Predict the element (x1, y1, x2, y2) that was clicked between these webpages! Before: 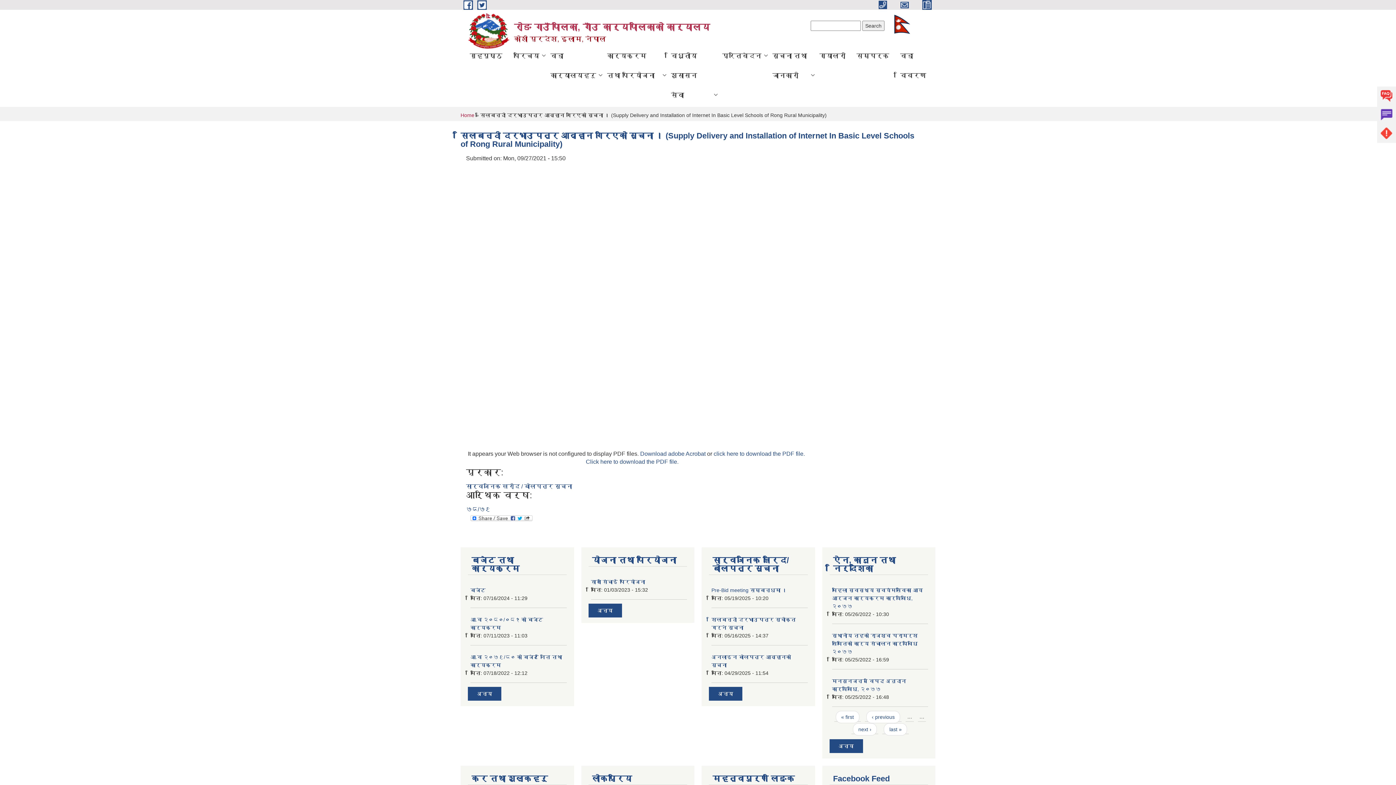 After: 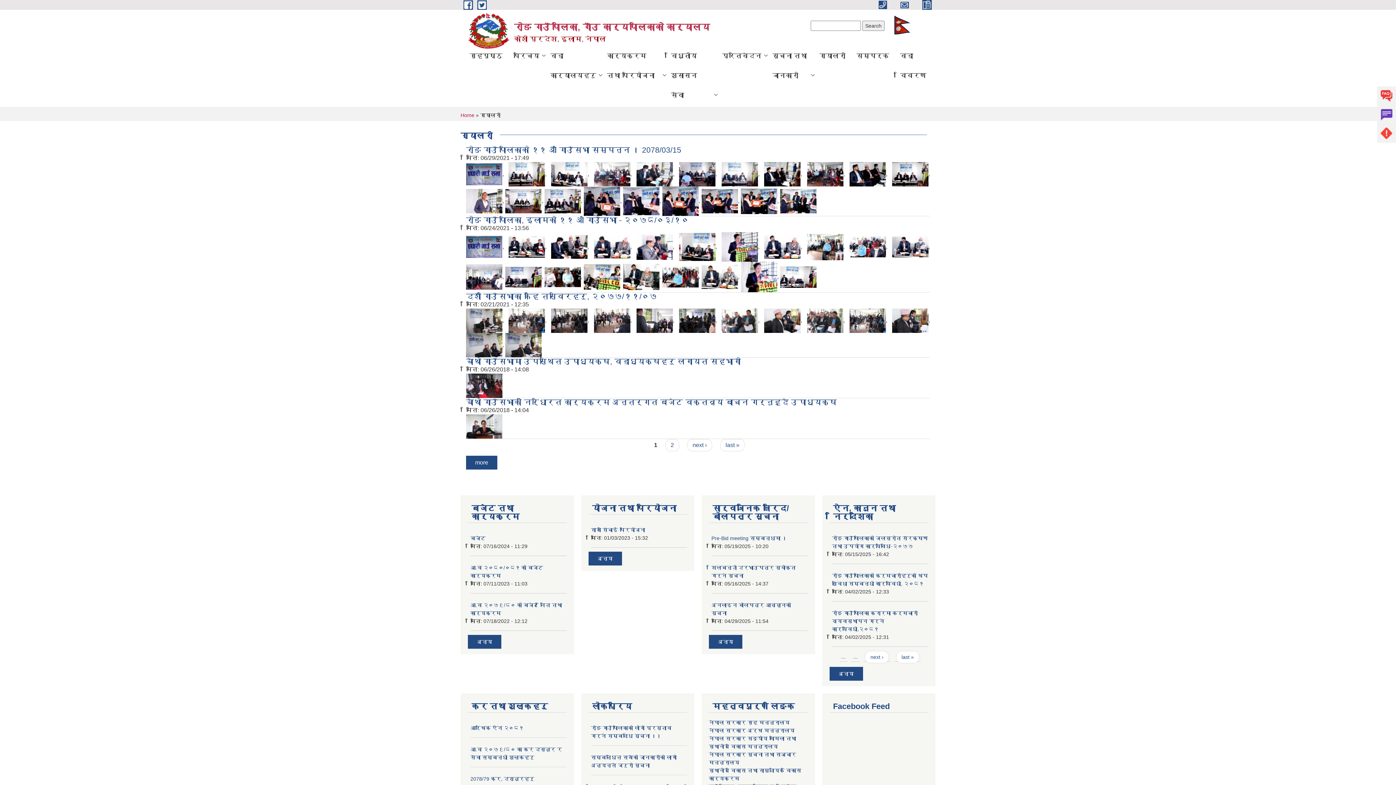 Action: bbox: (814, 45, 851, 65) label: ग्यालरी